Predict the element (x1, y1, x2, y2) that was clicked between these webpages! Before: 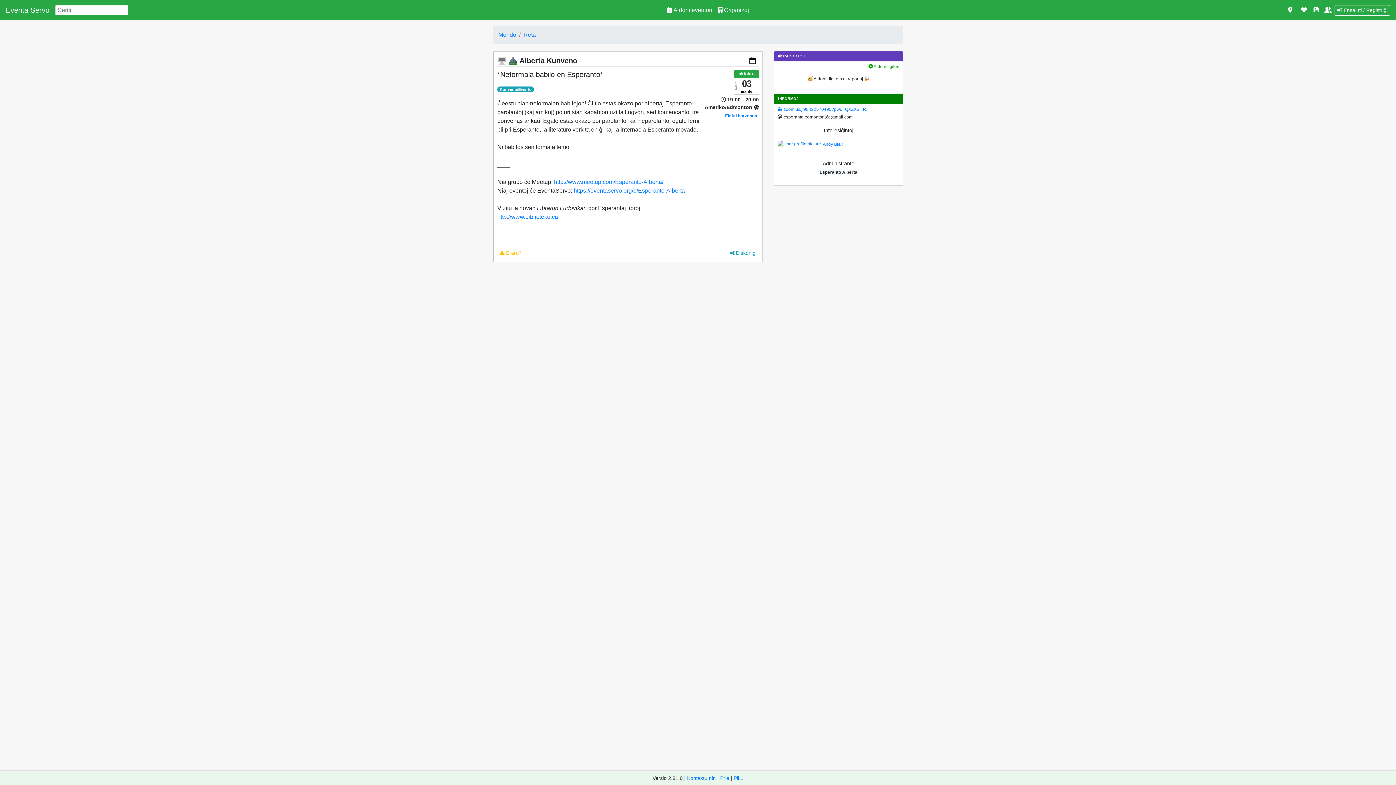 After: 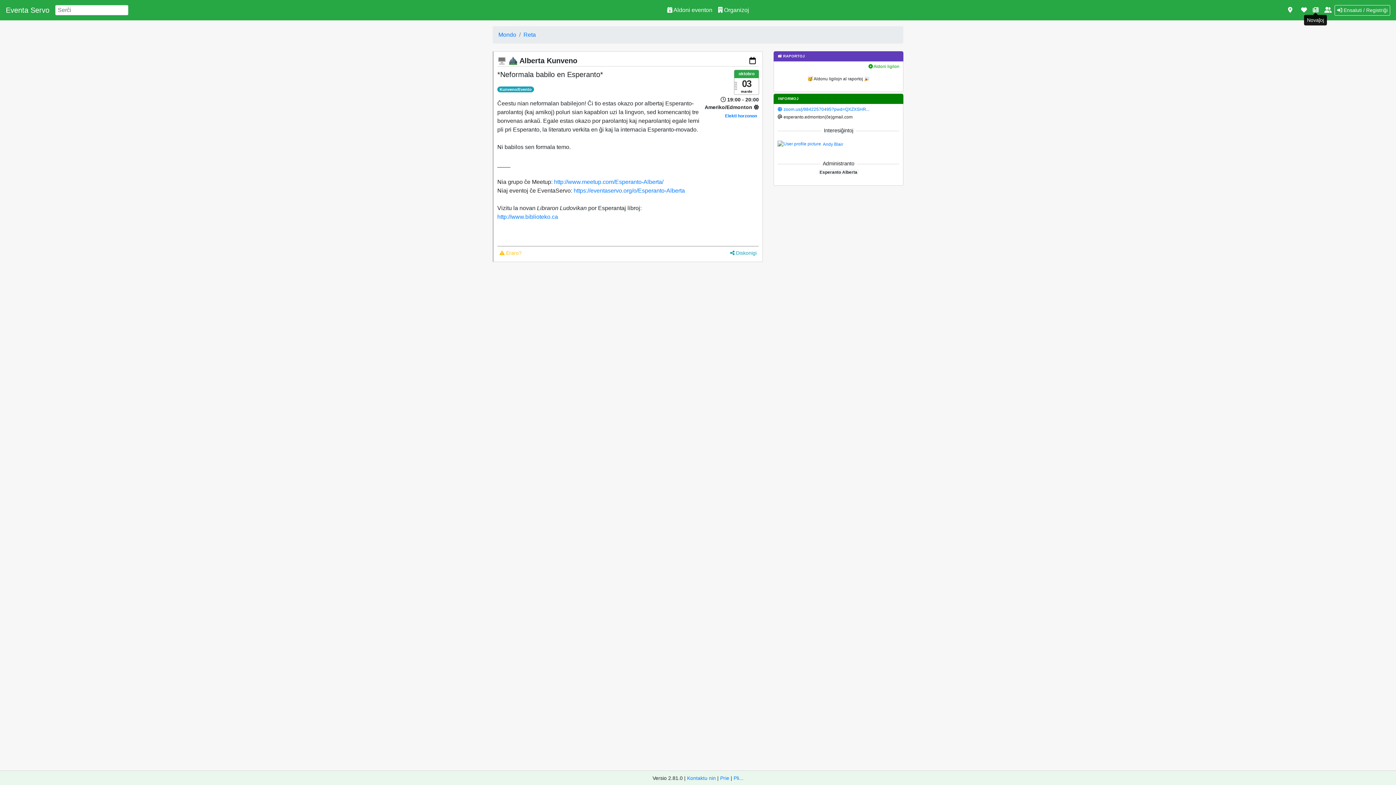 Action: bbox: (1310, 2, 1321, 17)